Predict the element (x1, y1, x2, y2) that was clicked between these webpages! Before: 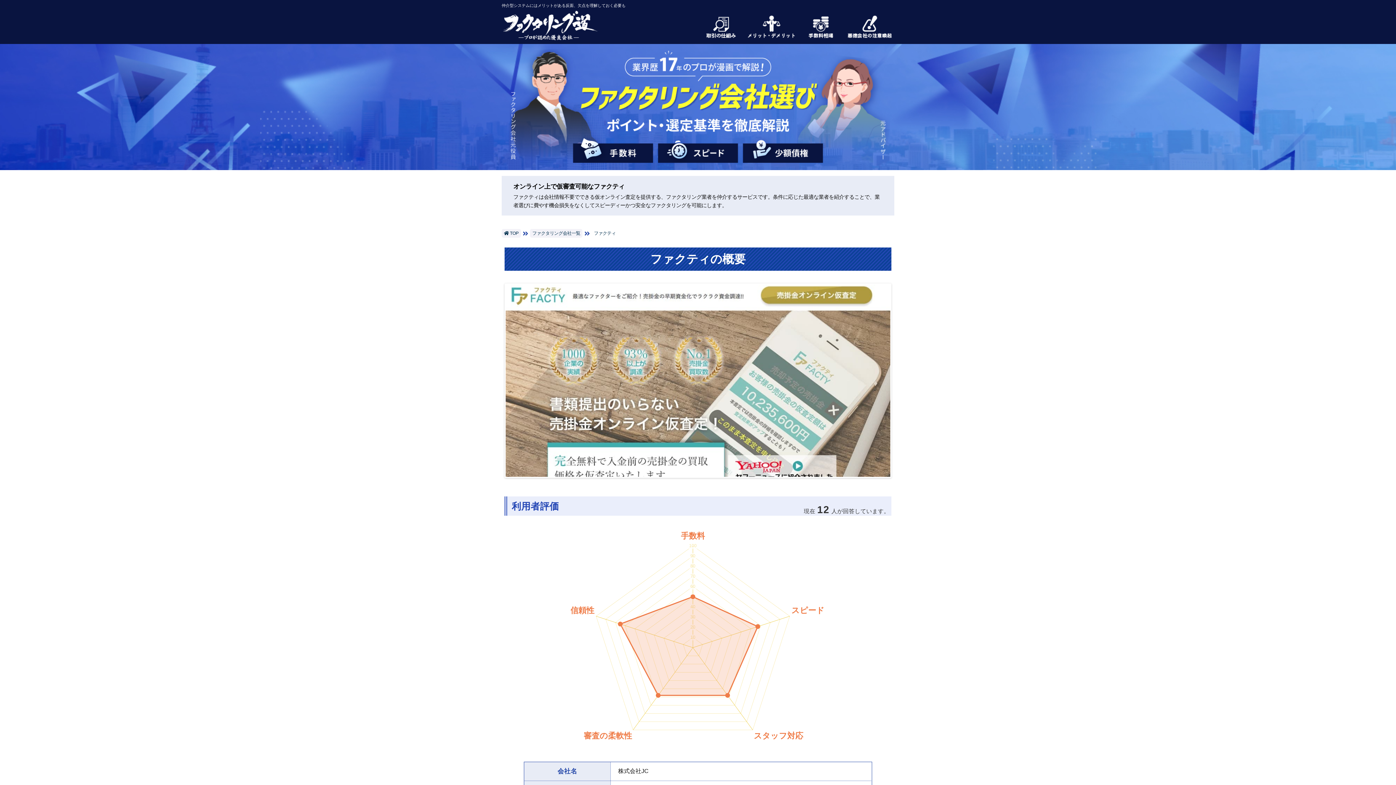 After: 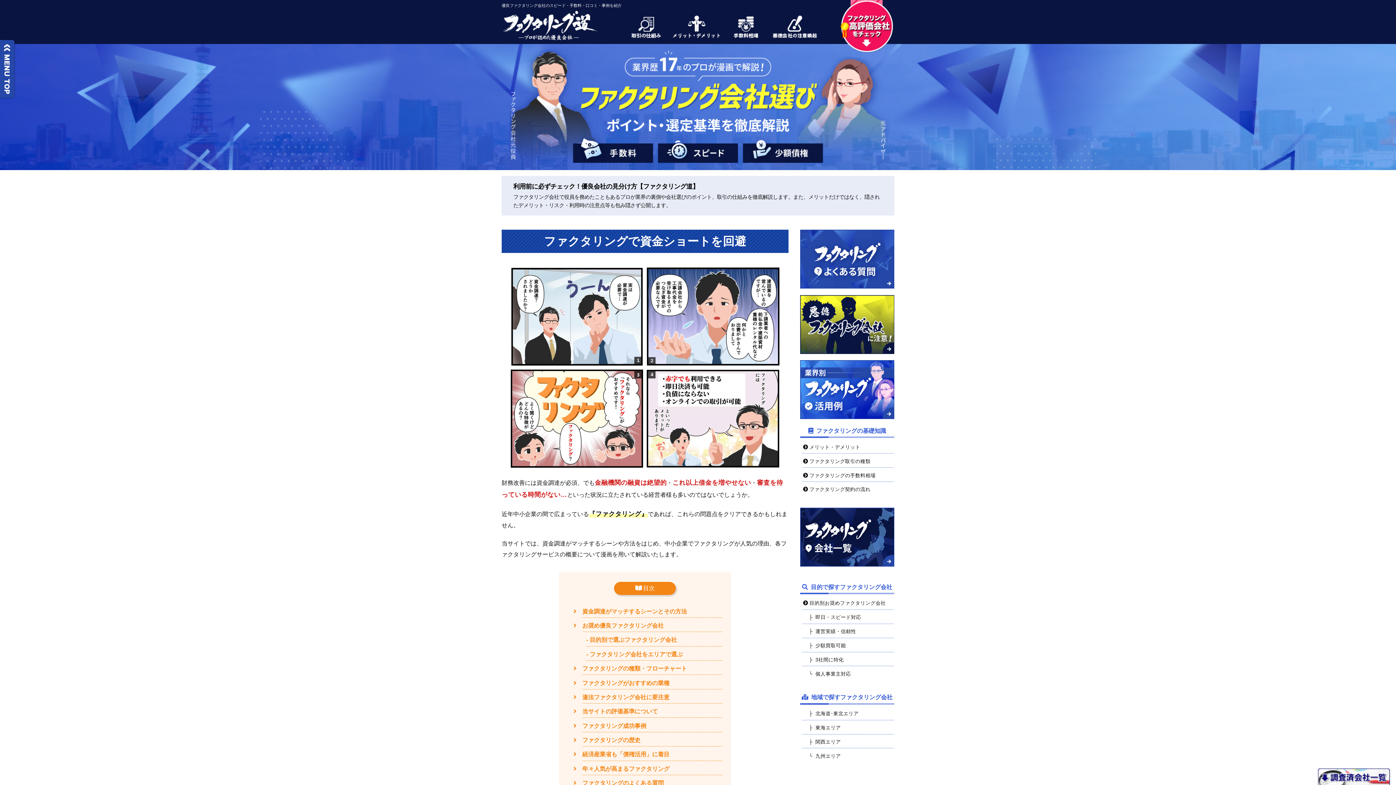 Action: bbox: (501, 229, 521, 237) label: TOP